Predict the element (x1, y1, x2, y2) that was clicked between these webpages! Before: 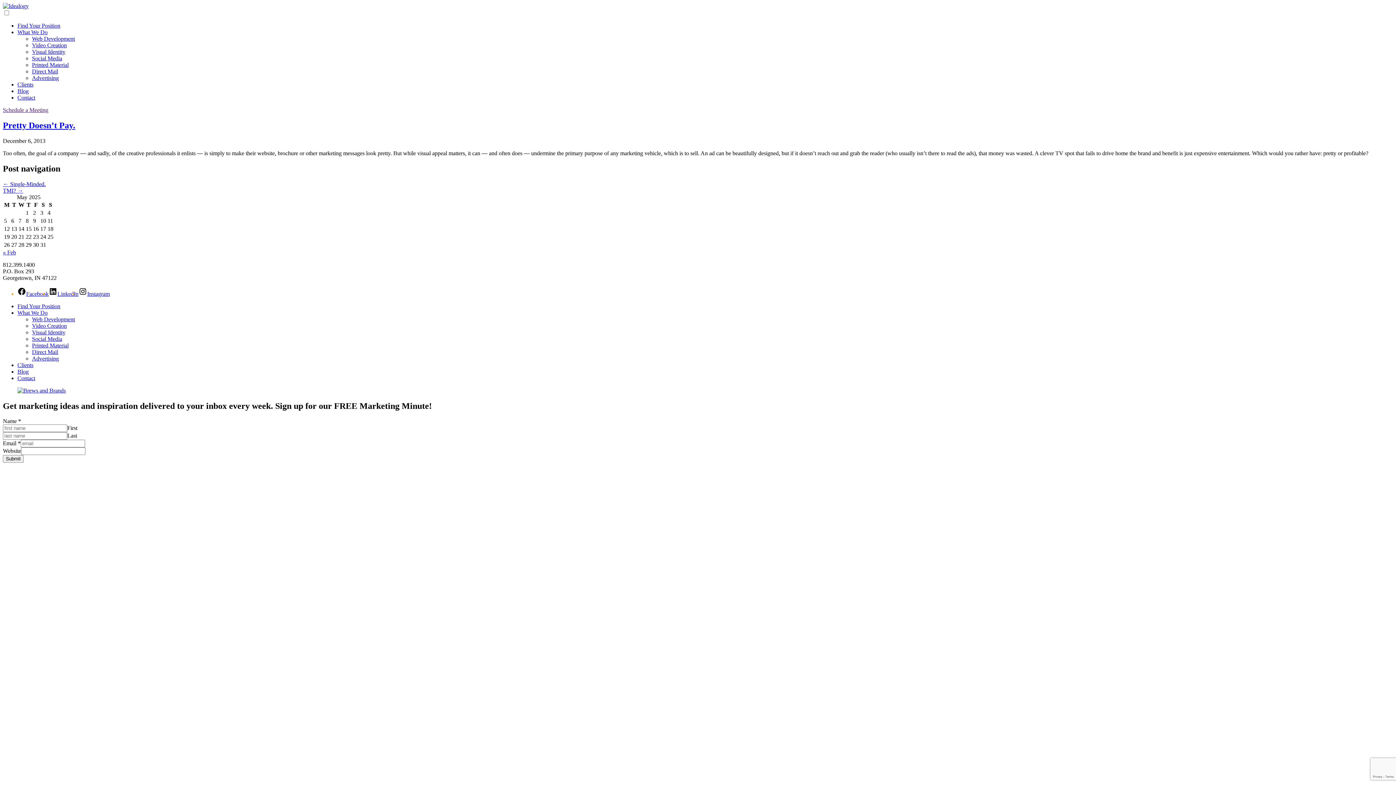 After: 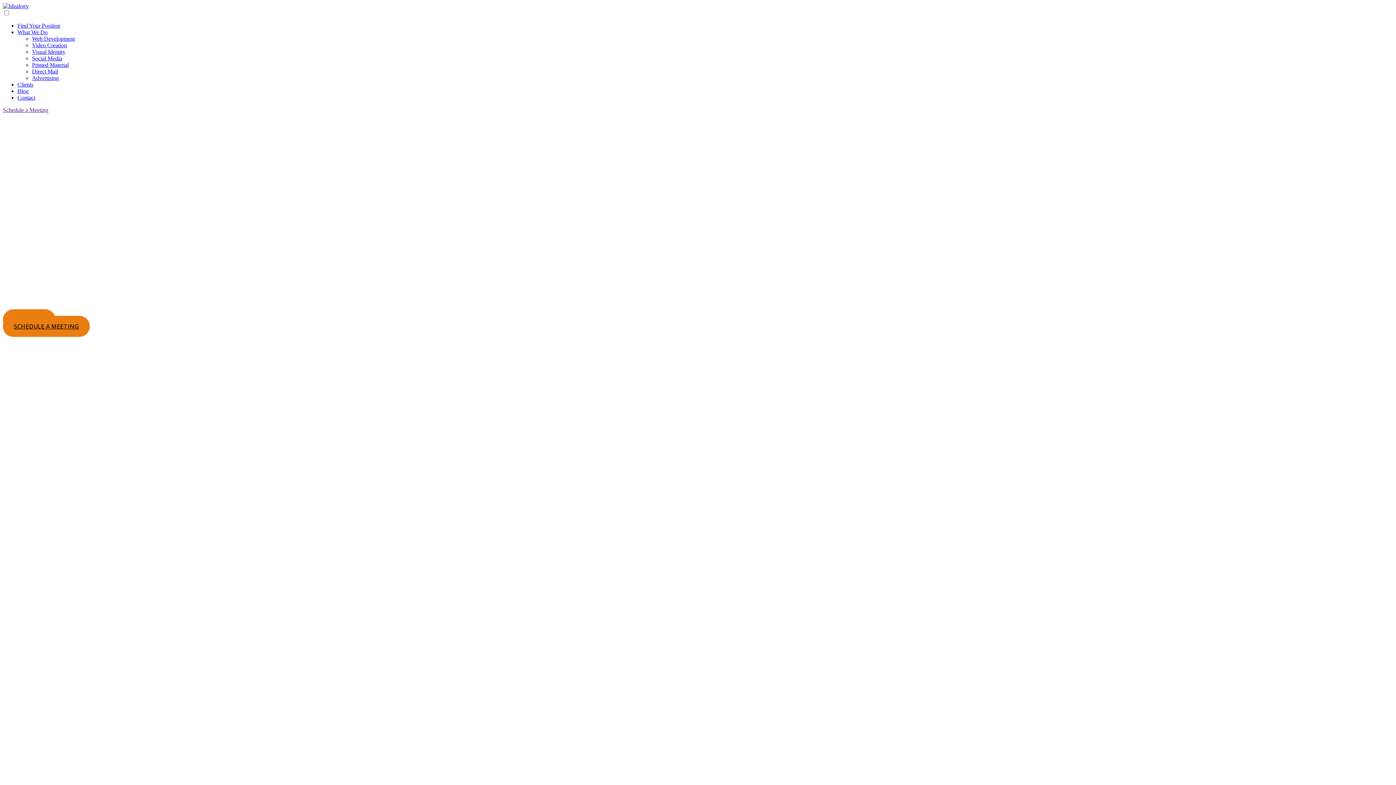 Action: bbox: (32, 316, 74, 322) label: Web Development